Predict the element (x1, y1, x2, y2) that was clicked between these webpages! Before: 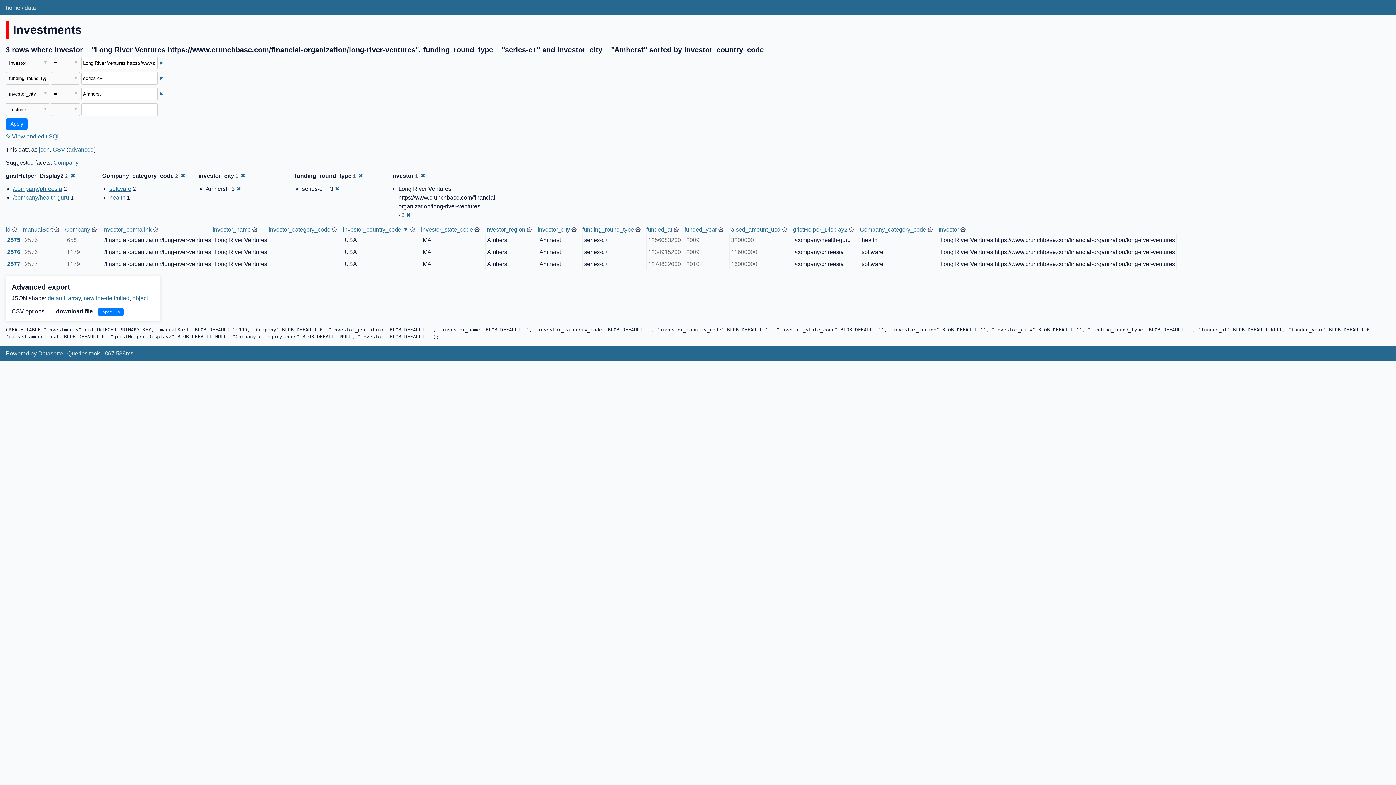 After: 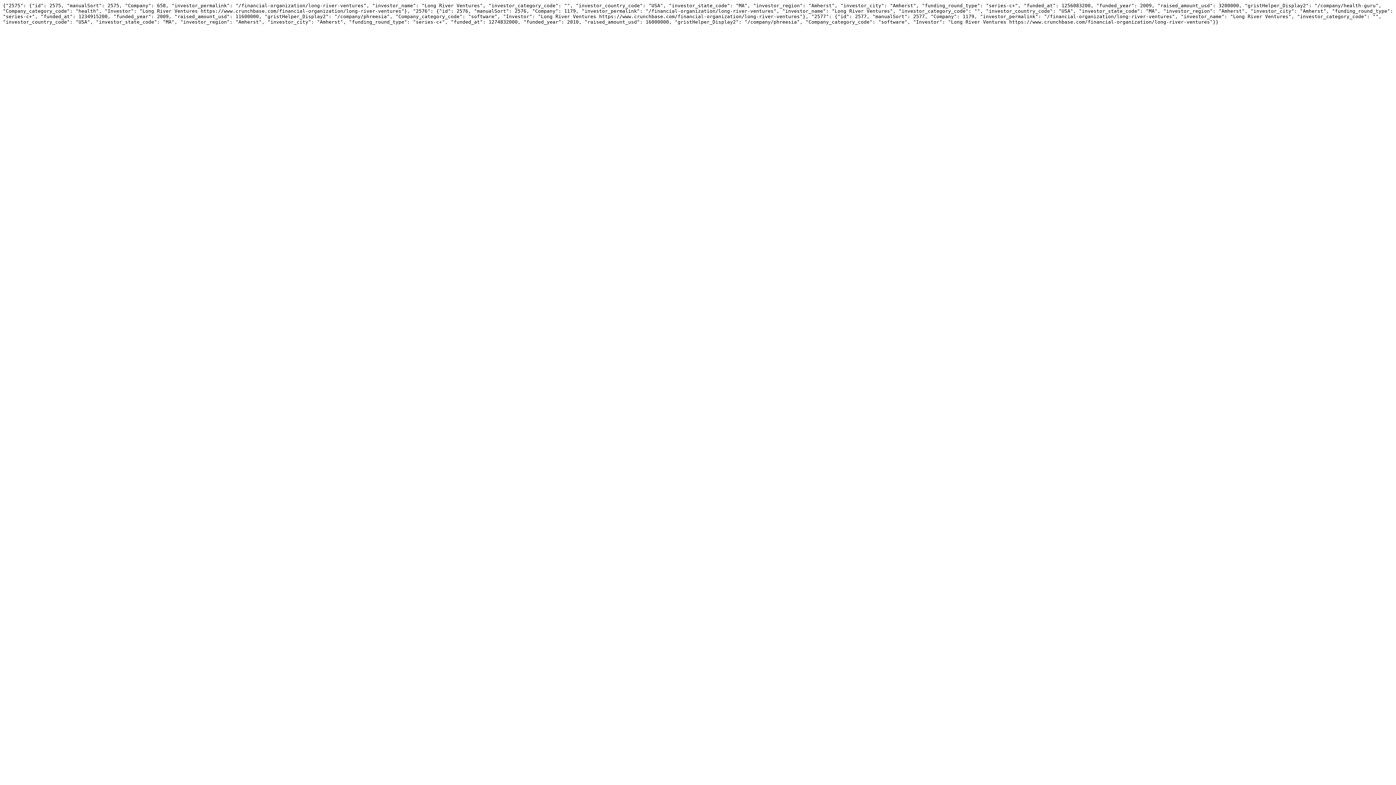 Action: label: object bbox: (132, 295, 148, 301)